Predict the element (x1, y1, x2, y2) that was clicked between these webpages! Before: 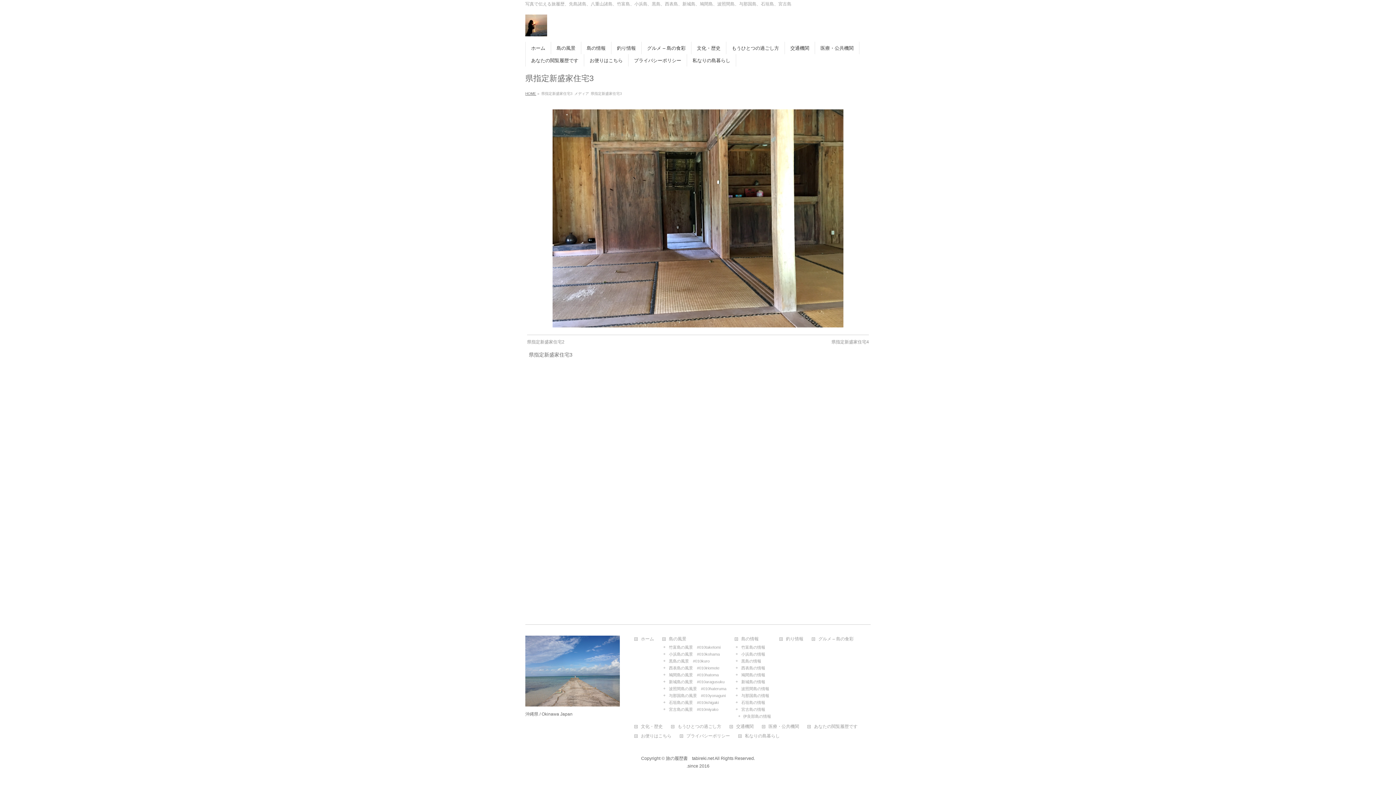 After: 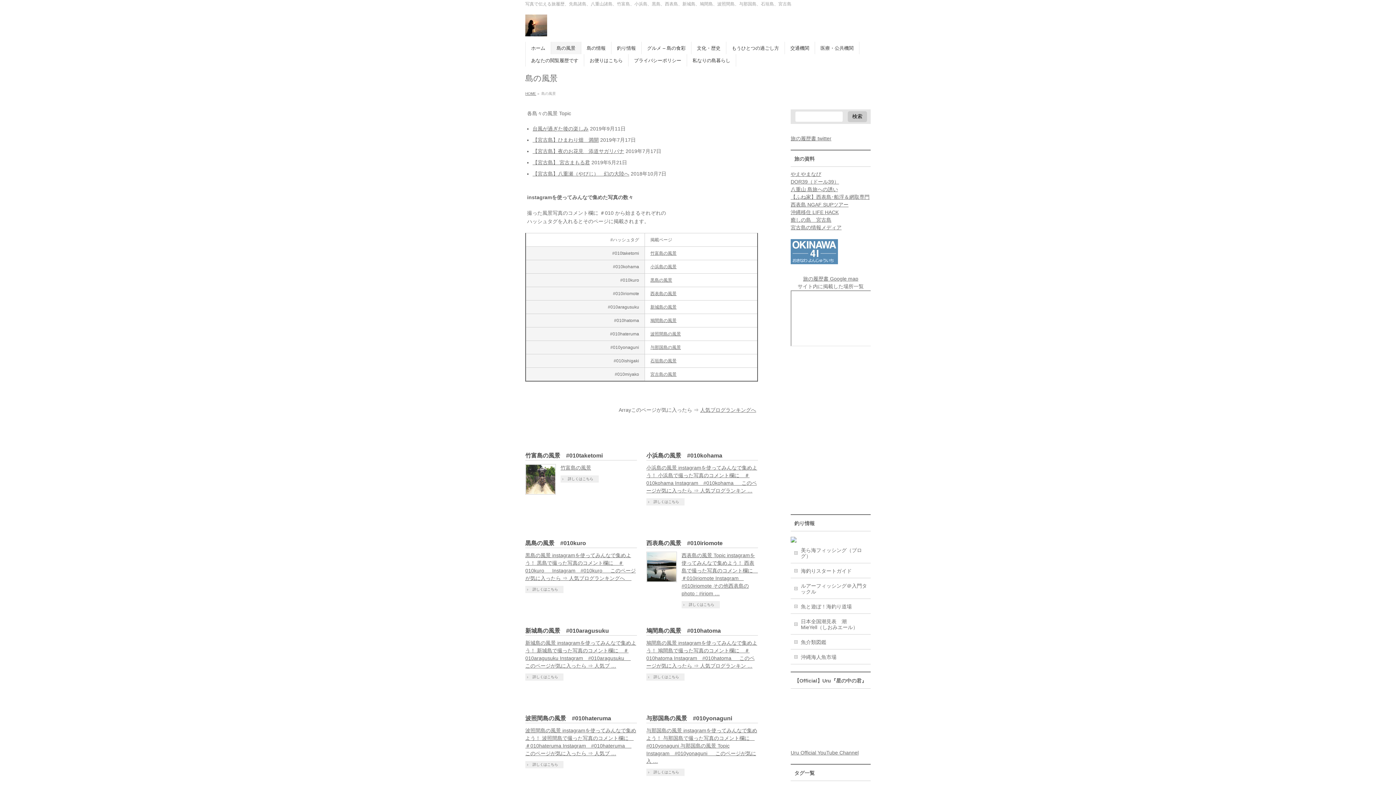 Action: bbox: (551, 41, 581, 54) label: 島の風景